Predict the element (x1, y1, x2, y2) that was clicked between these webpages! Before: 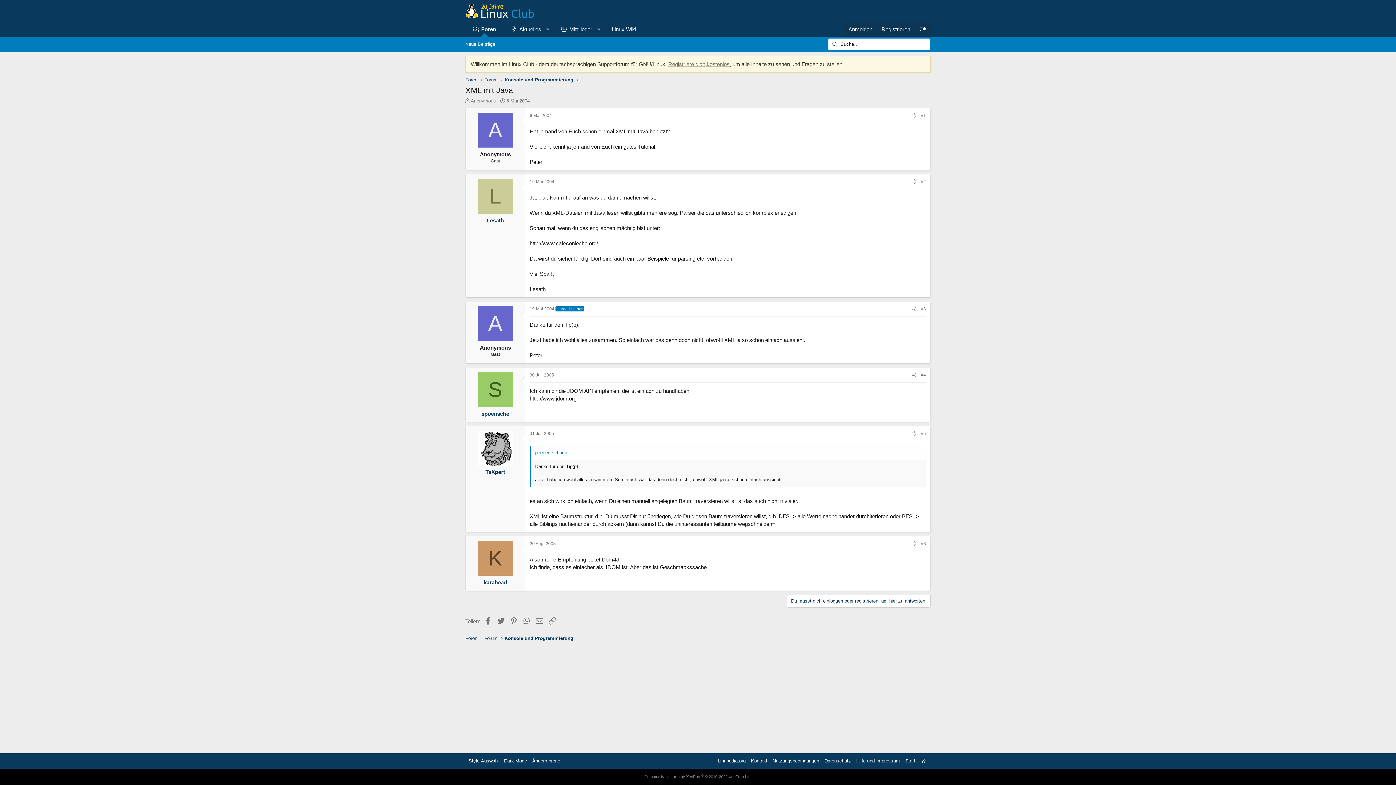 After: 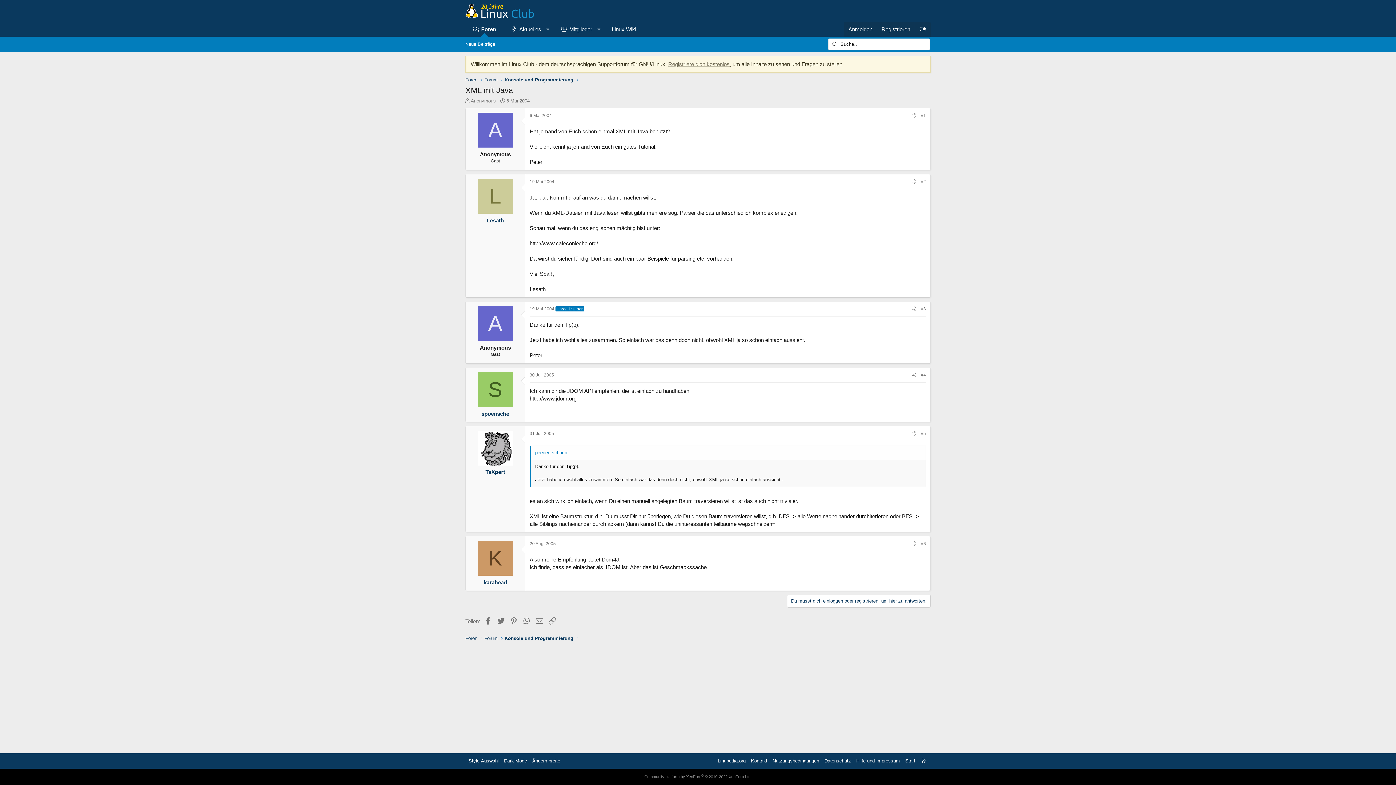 Action: bbox: (529, 306, 555, 311) label: 19 Mai 2004 